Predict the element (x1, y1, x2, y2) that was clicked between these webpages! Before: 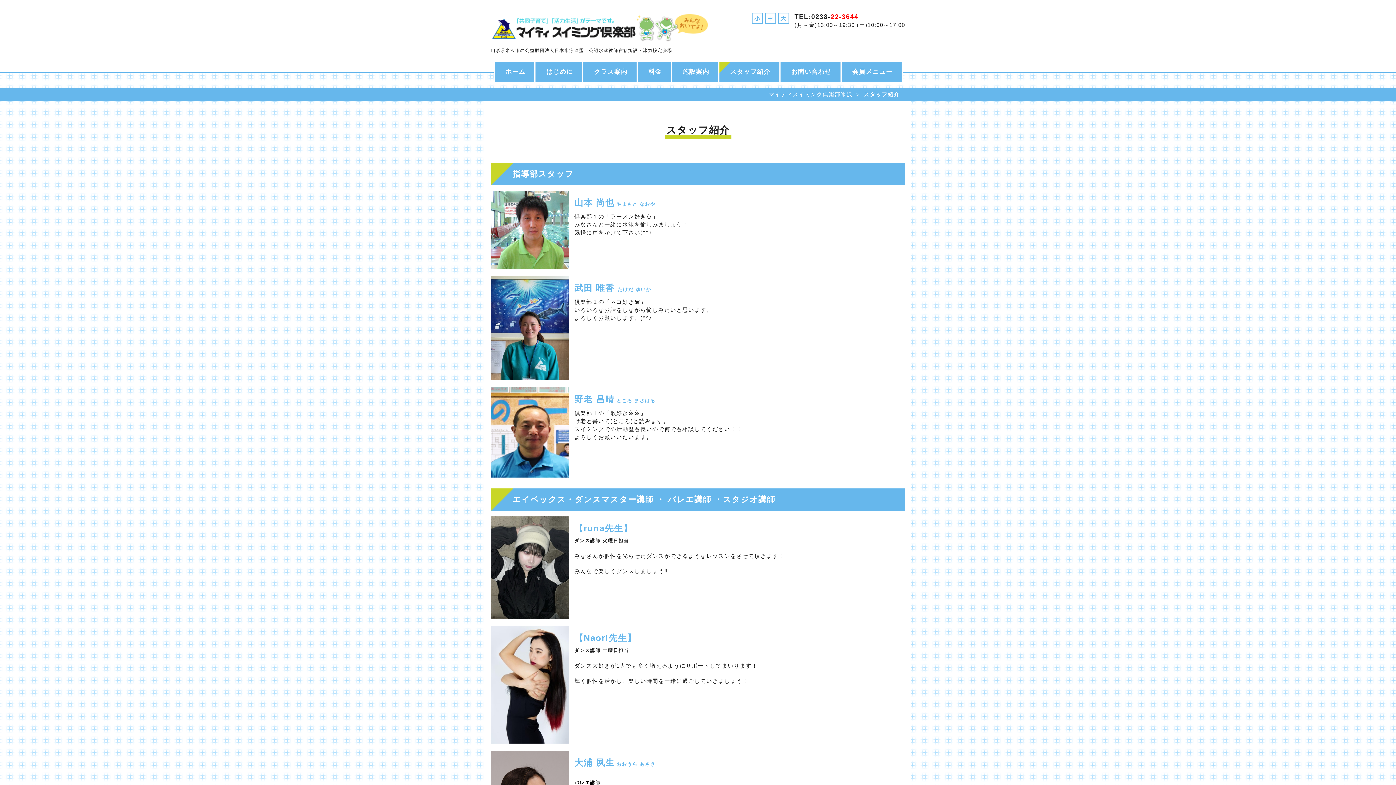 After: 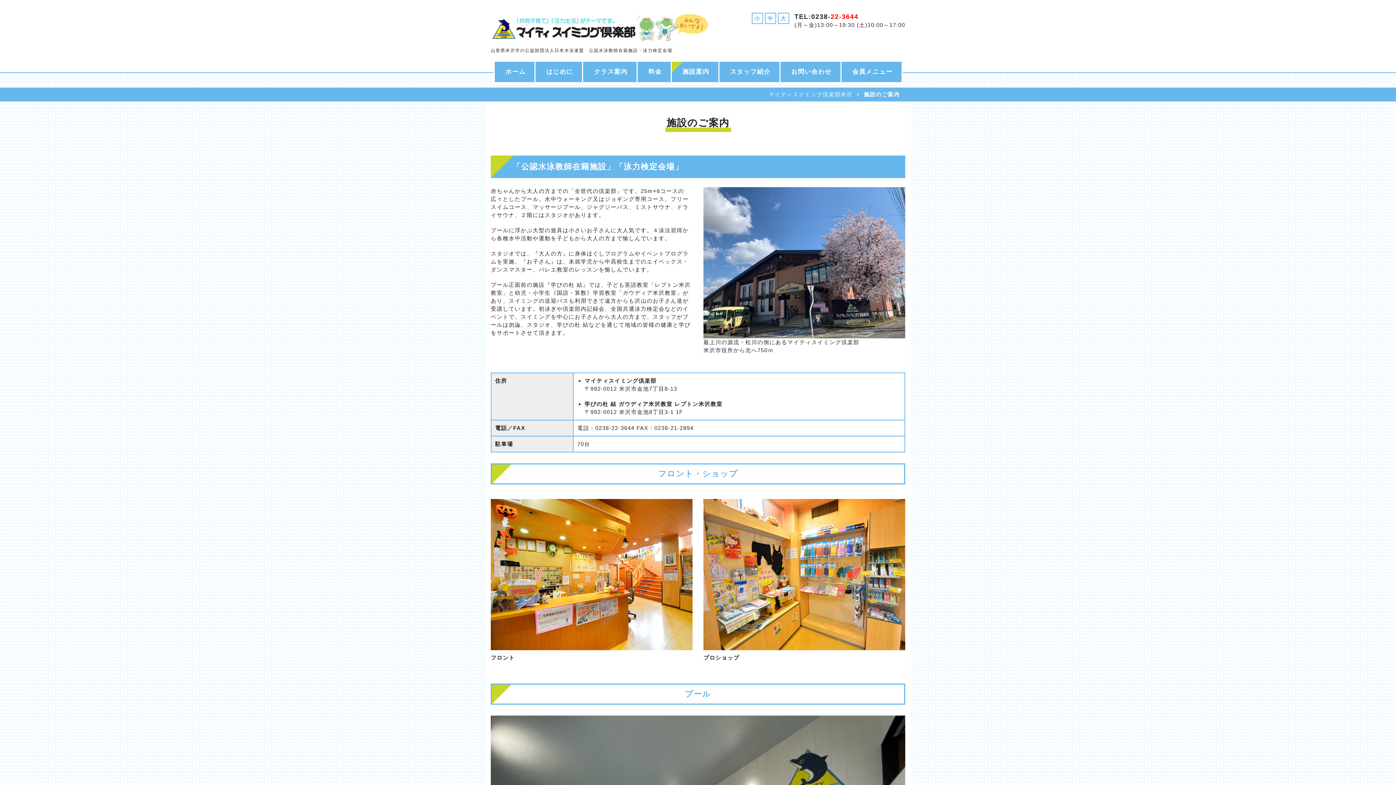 Action: bbox: (671, 61, 718, 82) label: 施設案内